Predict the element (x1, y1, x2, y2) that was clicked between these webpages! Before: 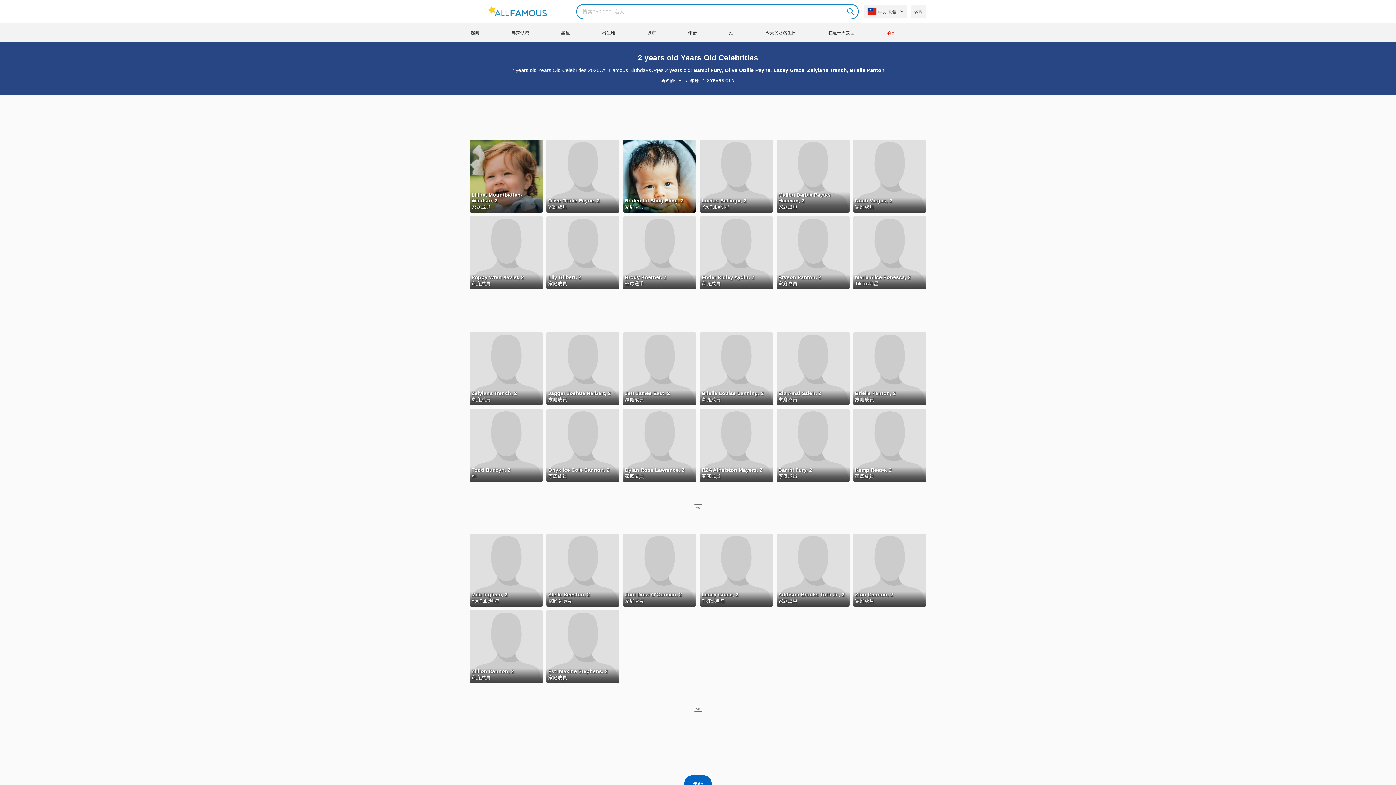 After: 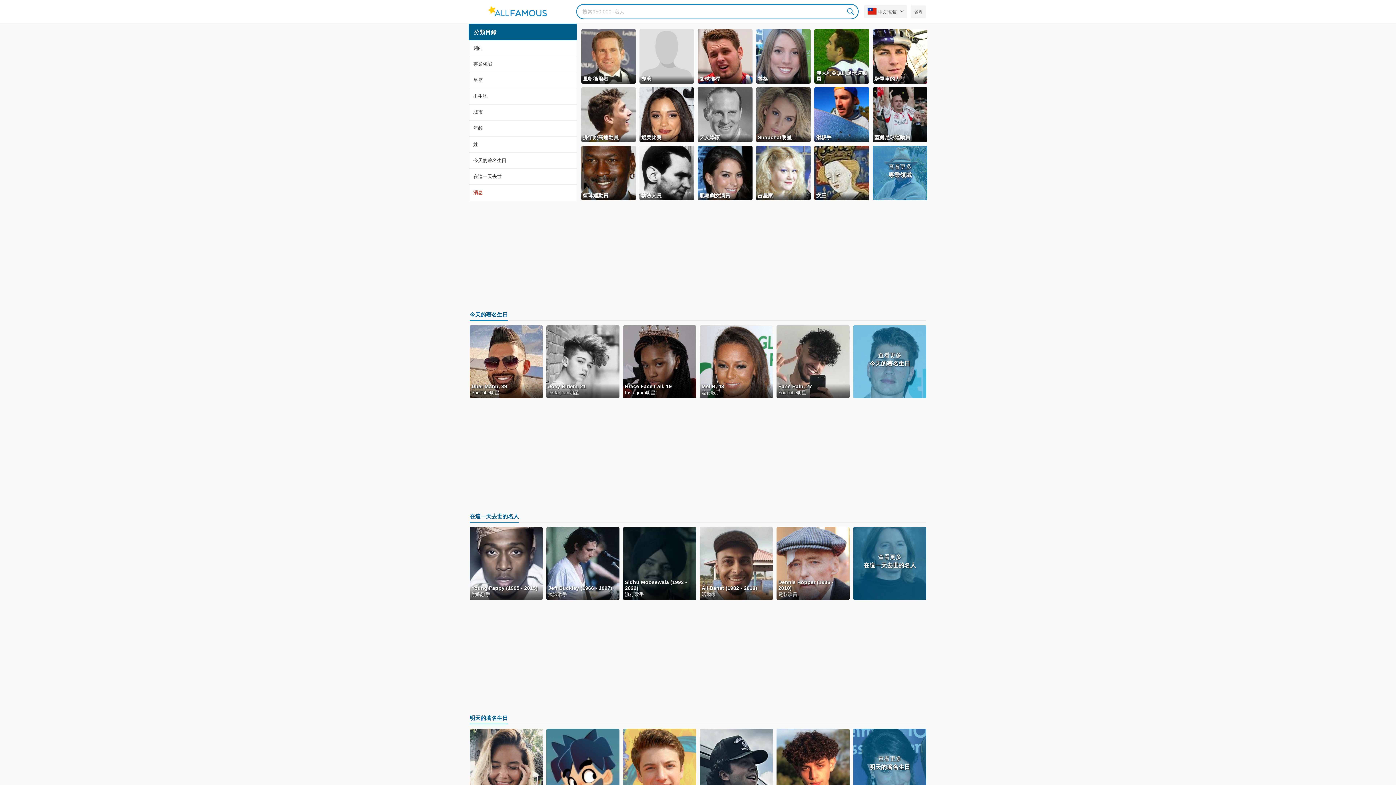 Action: label: 著名的生日  bbox: (661, 78, 683, 82)